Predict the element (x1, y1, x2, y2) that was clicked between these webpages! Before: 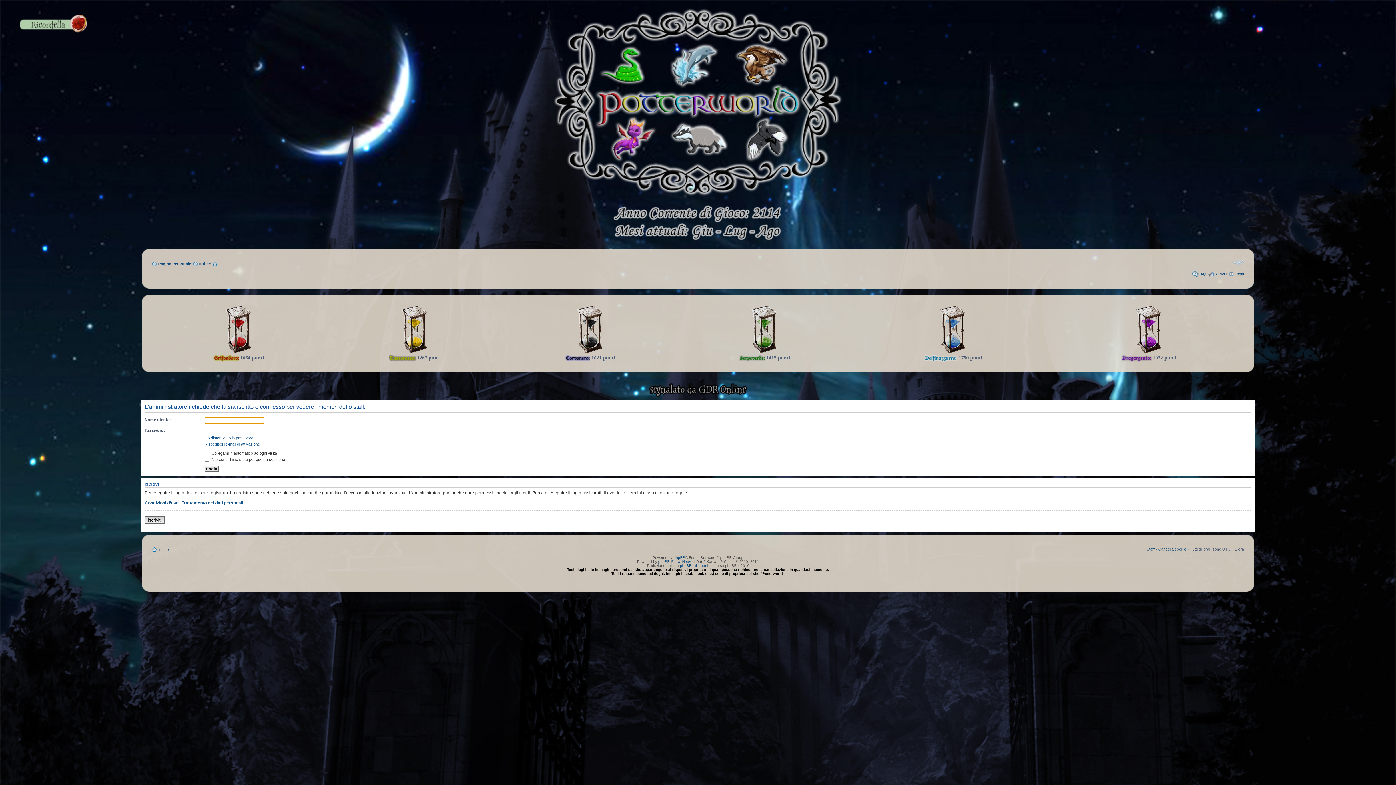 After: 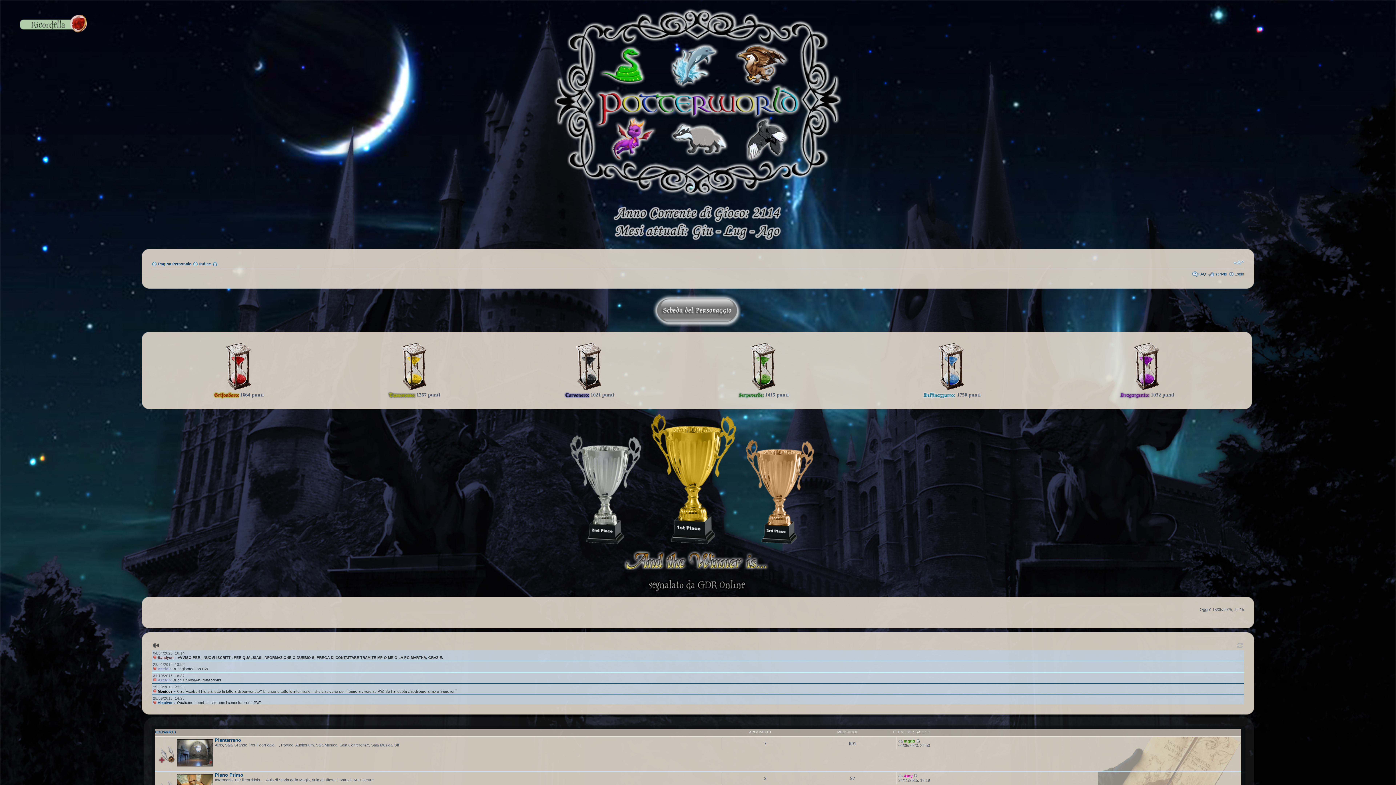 Action: bbox: (552, 195, 843, 199)